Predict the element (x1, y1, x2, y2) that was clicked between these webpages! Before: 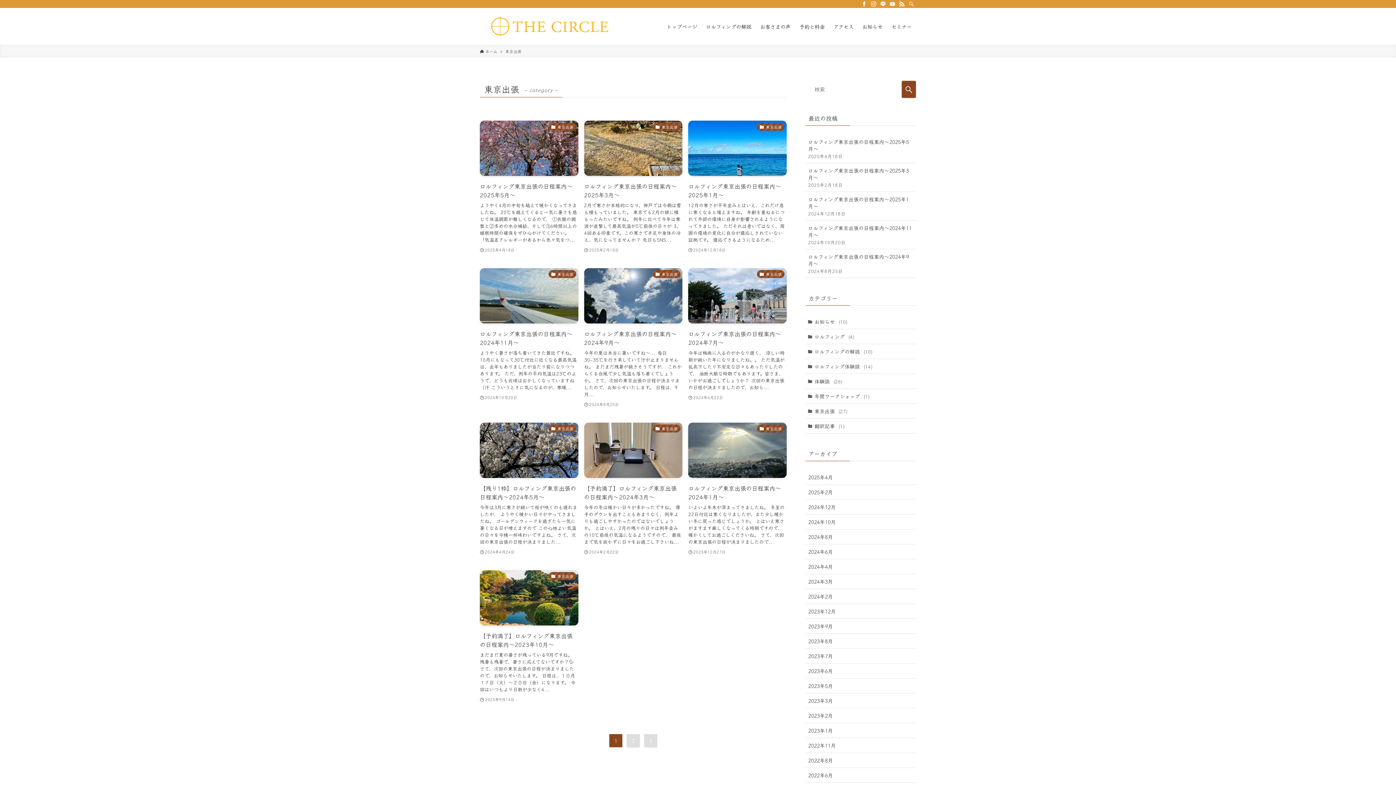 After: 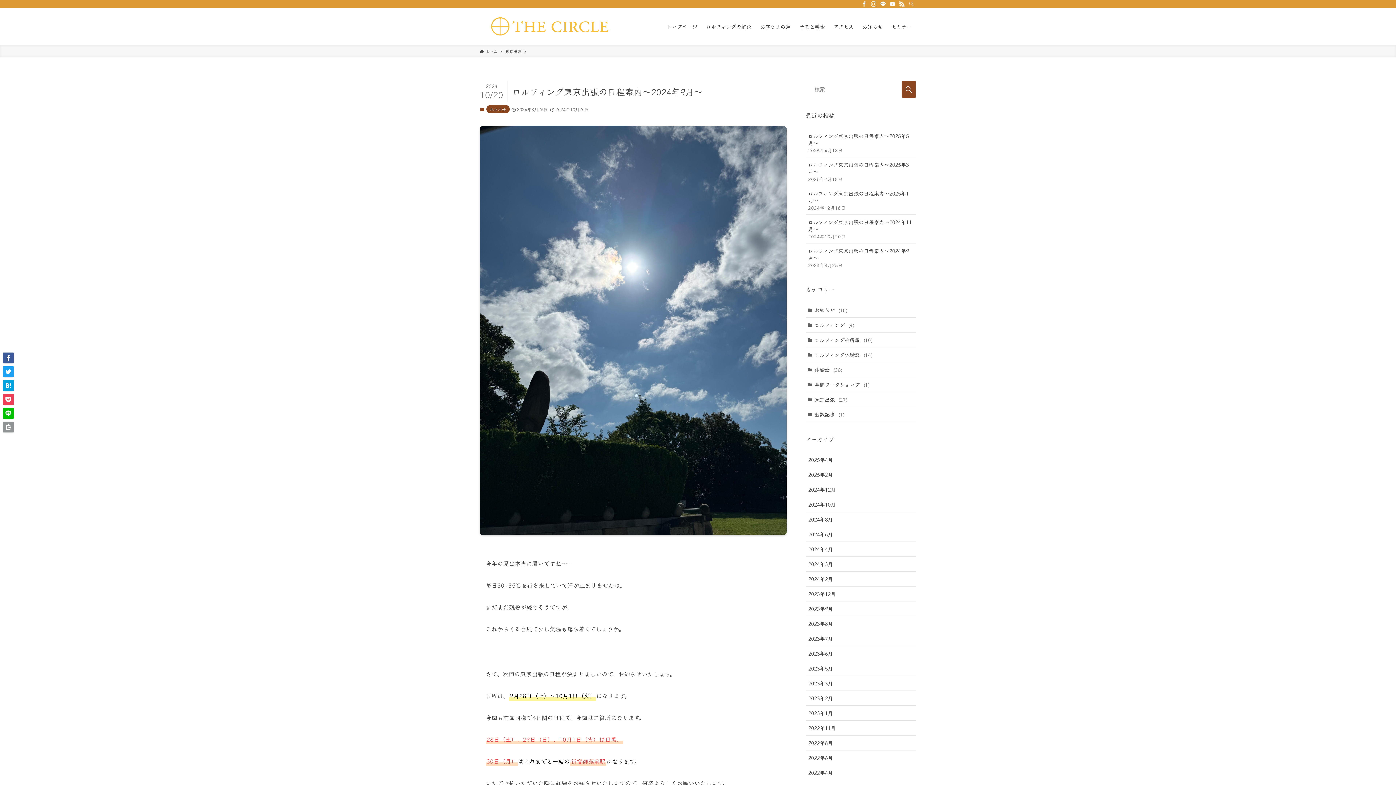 Action: bbox: (805, 249, 916, 277) label: ロルフィング東京出張の日程案内〜2024年9月〜
2024年8月25日